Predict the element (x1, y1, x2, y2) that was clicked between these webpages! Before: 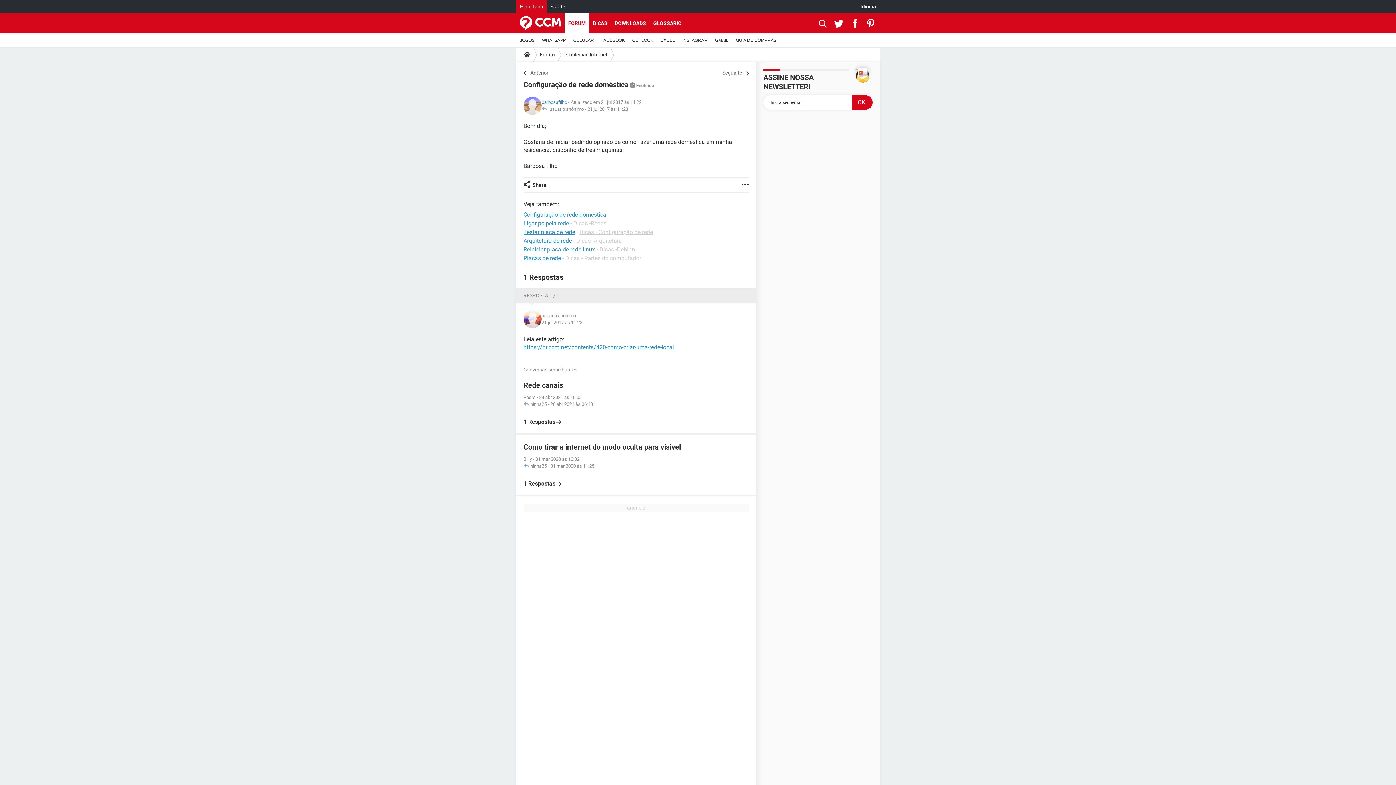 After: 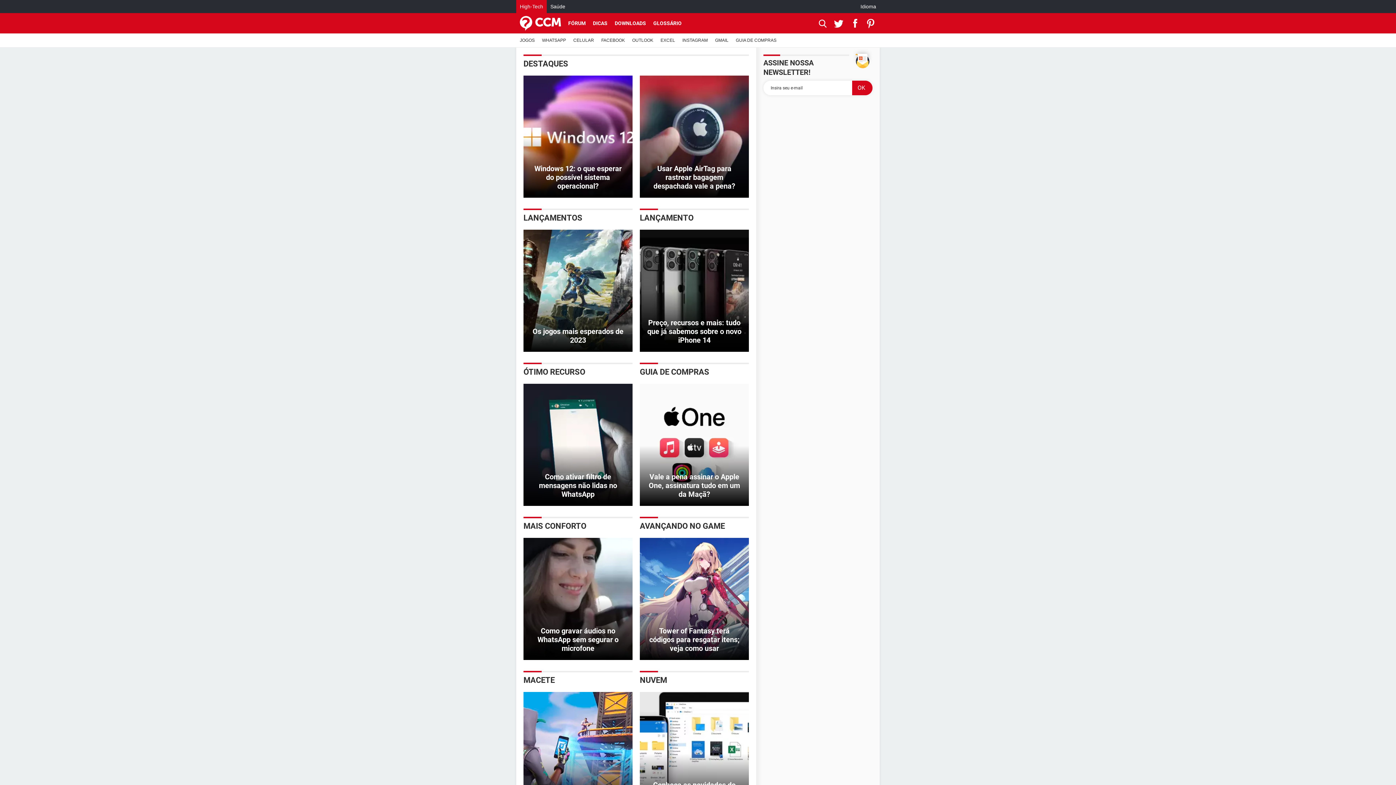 Action: label: High-Tech bbox: (516, 0, 546, 13)